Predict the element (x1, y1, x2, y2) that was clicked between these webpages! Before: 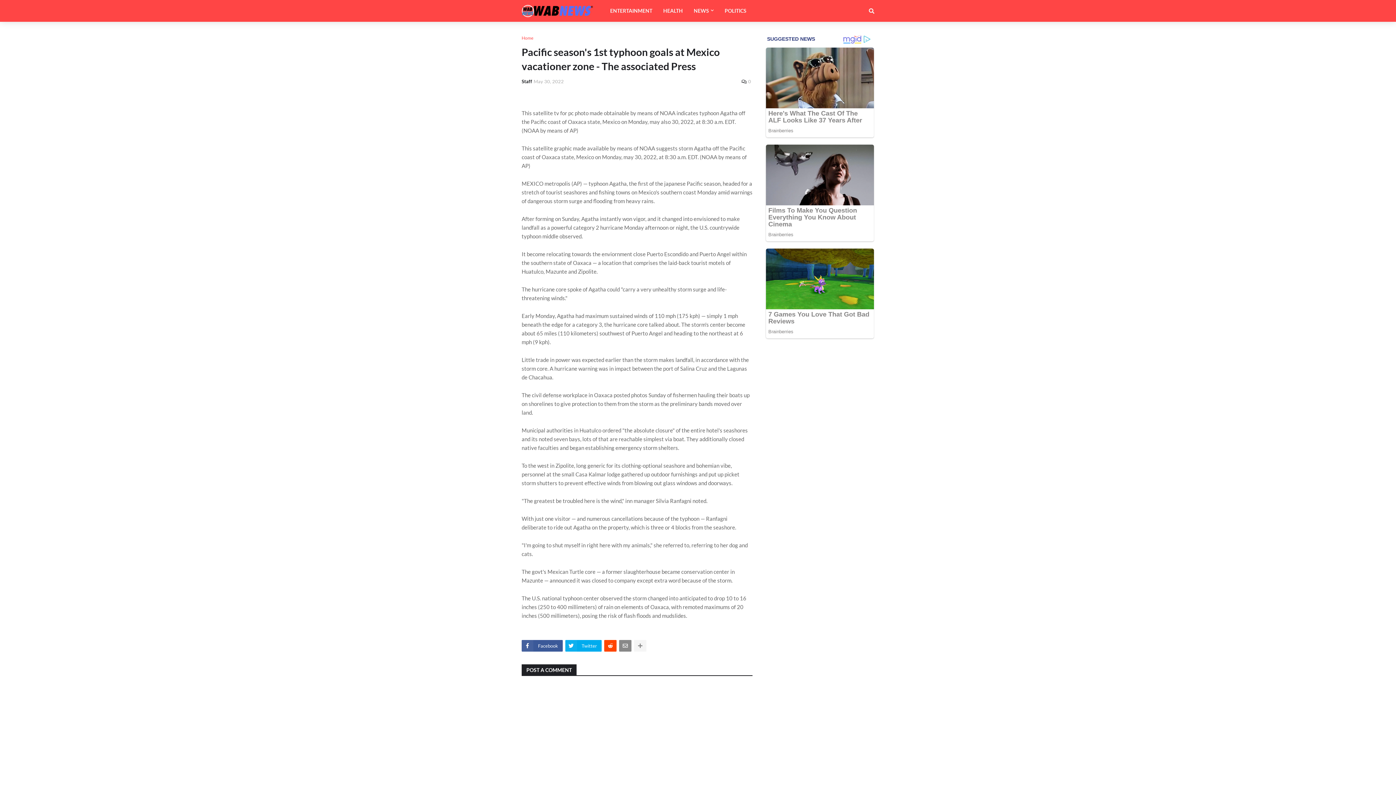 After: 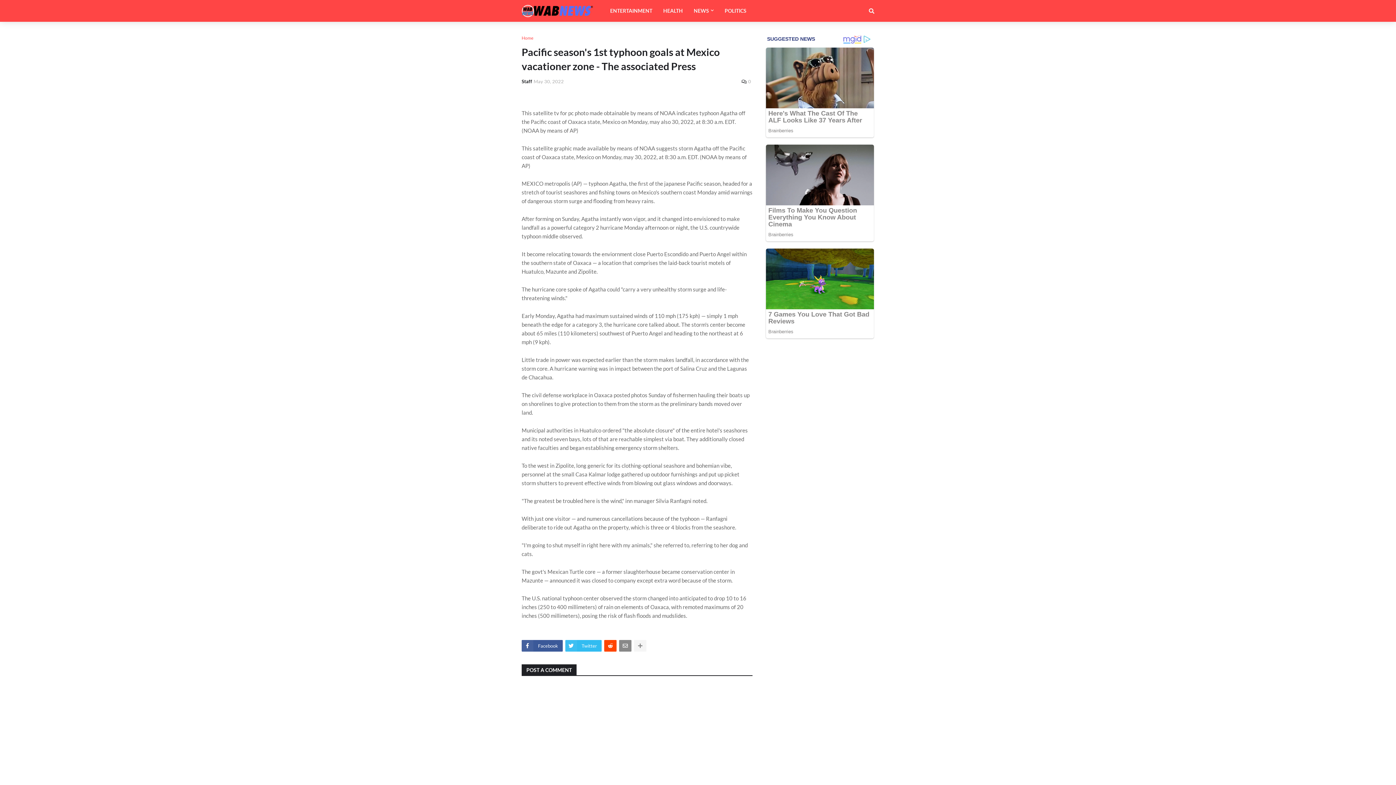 Action: bbox: (565, 640, 601, 652) label: Twitter